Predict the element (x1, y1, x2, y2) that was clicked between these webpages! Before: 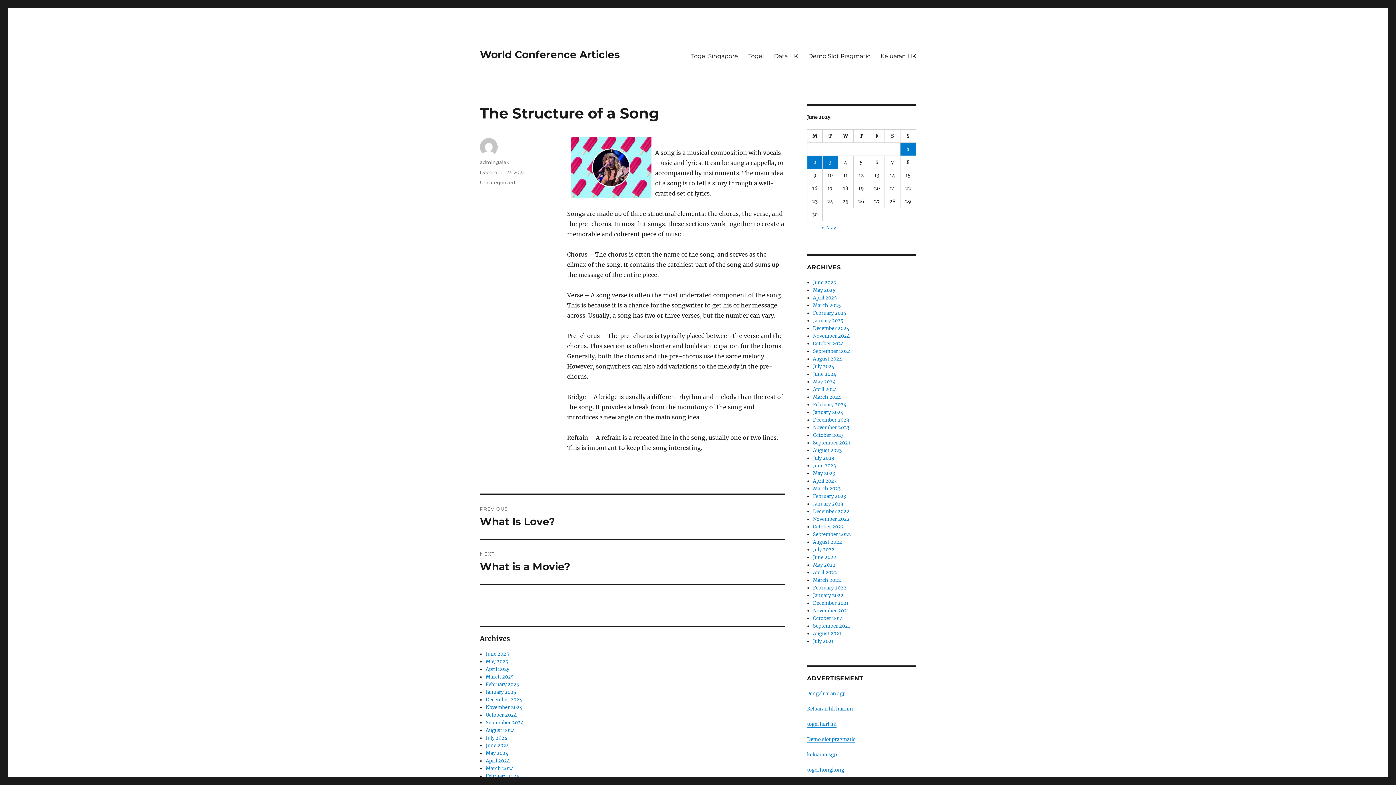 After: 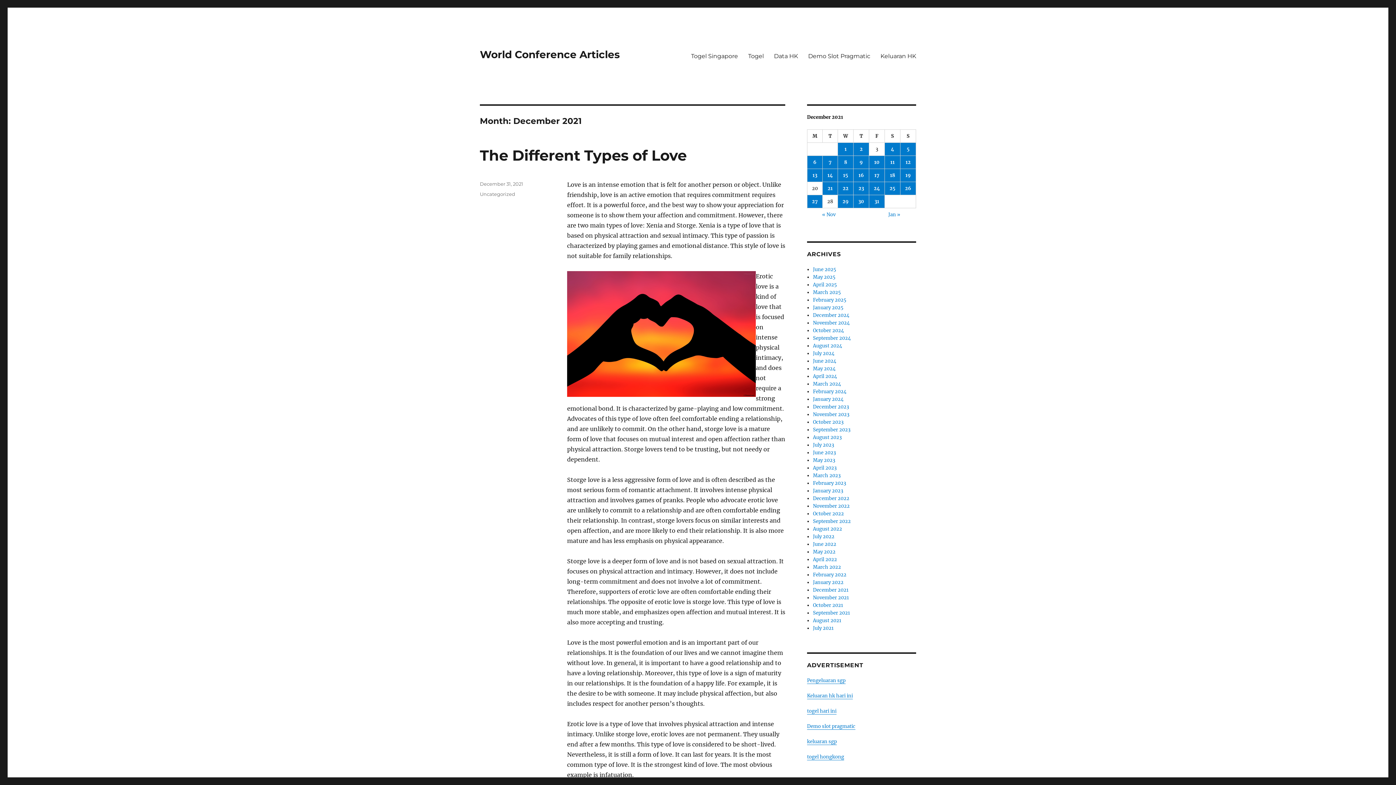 Action: bbox: (813, 600, 848, 606) label: December 2021